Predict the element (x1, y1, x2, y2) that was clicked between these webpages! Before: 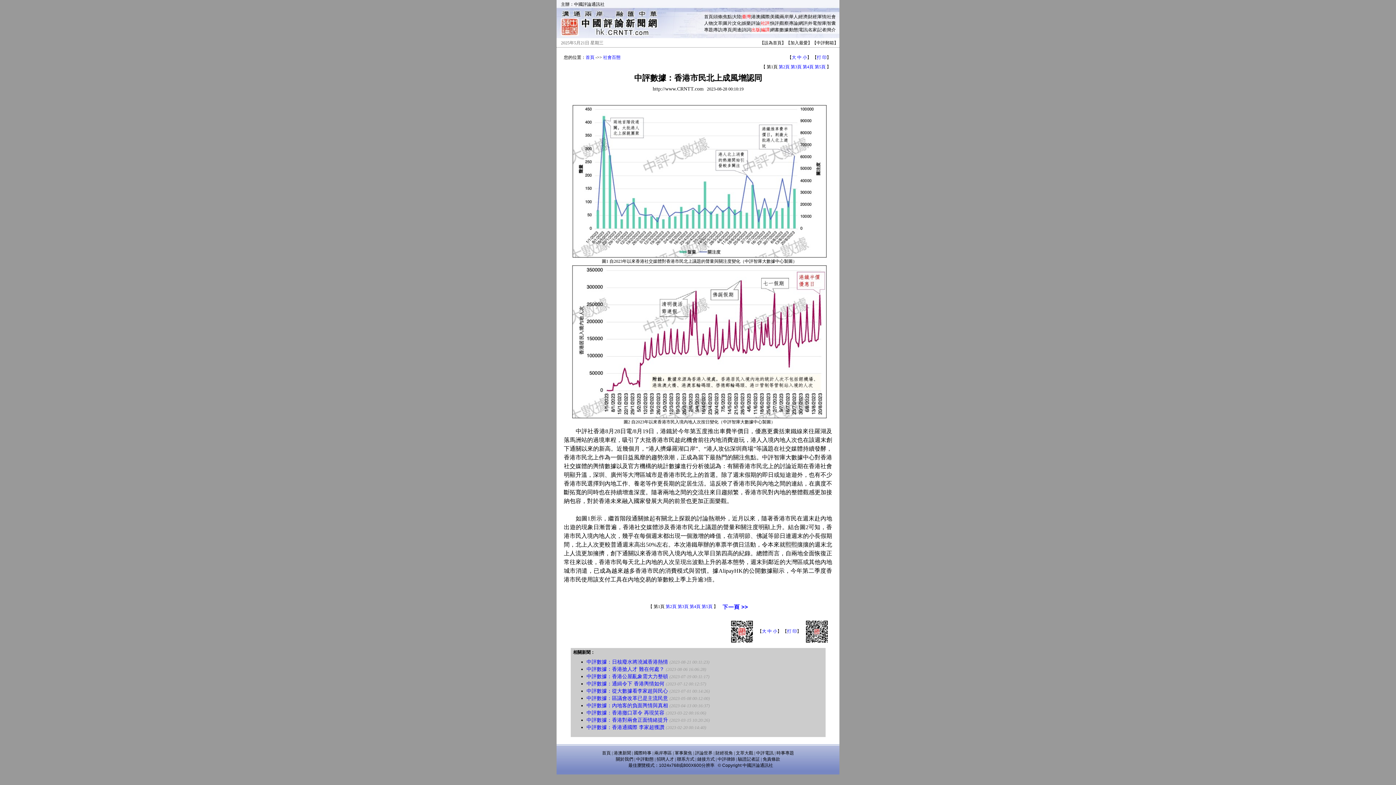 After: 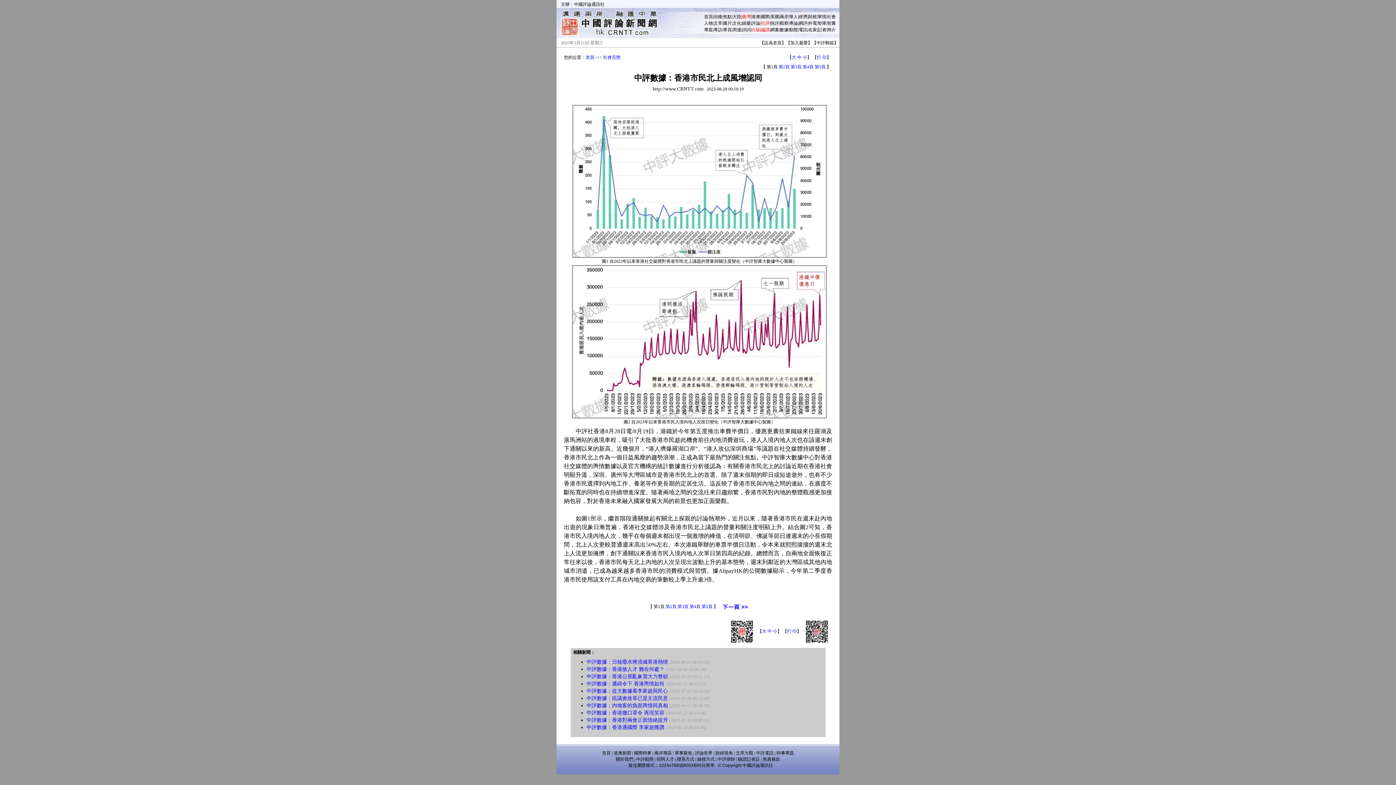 Action: label: 電訊 bbox: (798, 27, 807, 32)